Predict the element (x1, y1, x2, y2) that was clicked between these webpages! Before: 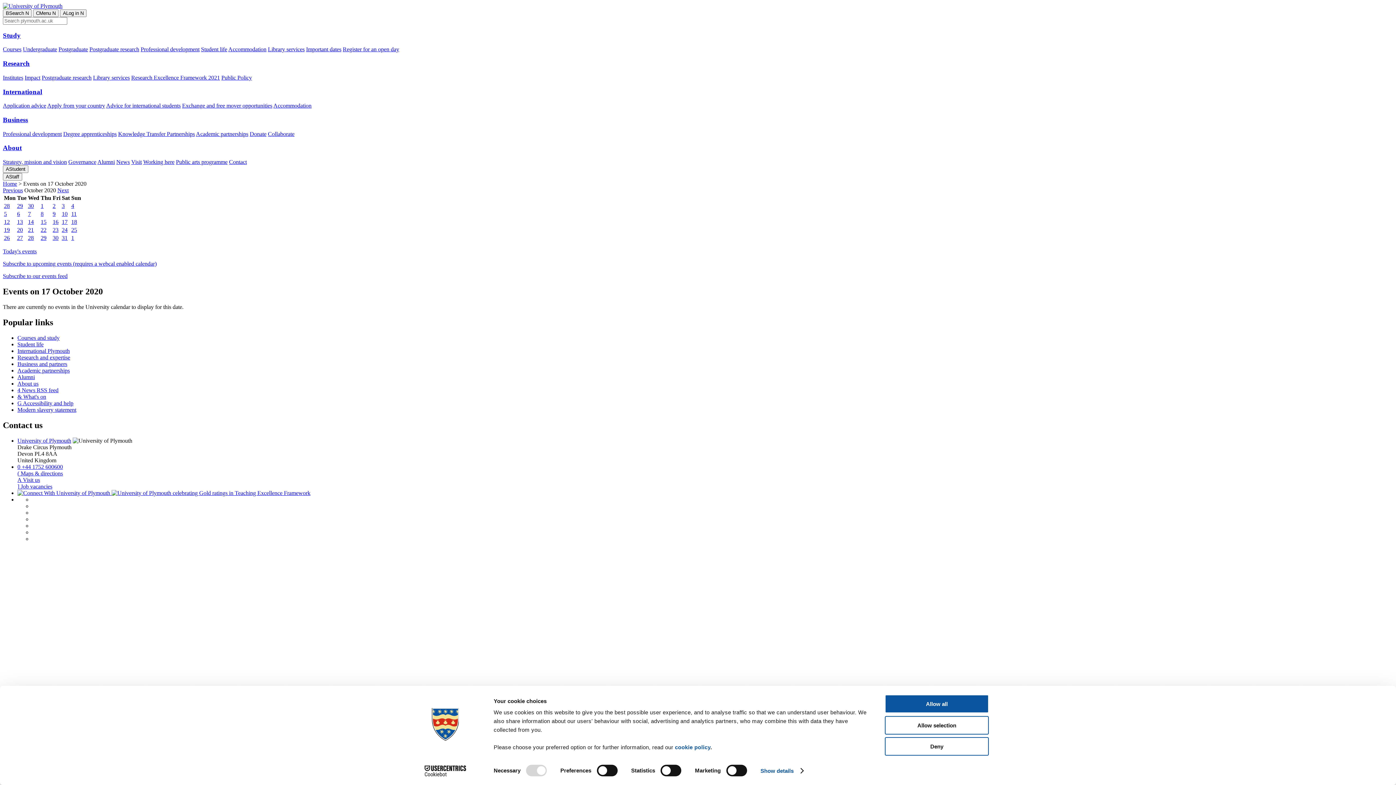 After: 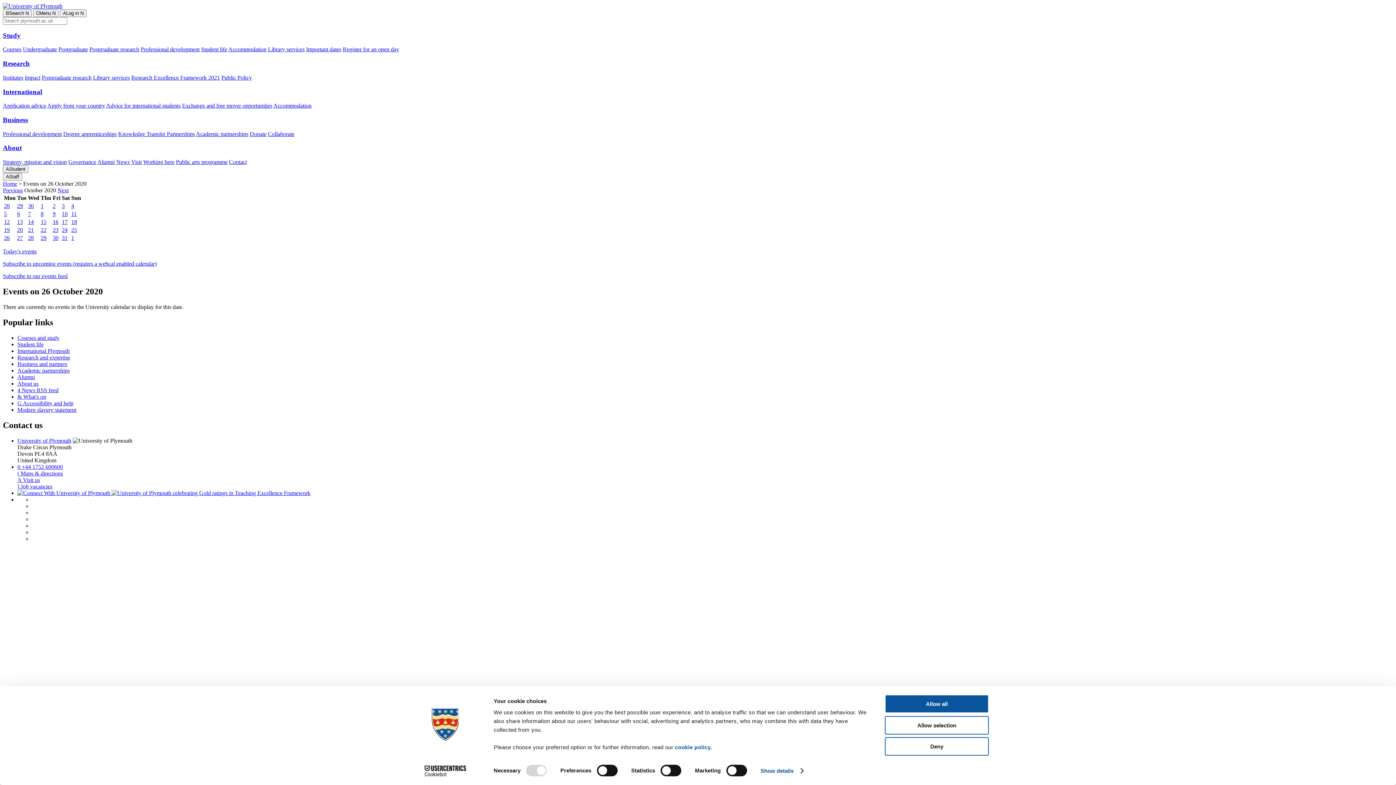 Action: label: 26 bbox: (4, 234, 9, 241)